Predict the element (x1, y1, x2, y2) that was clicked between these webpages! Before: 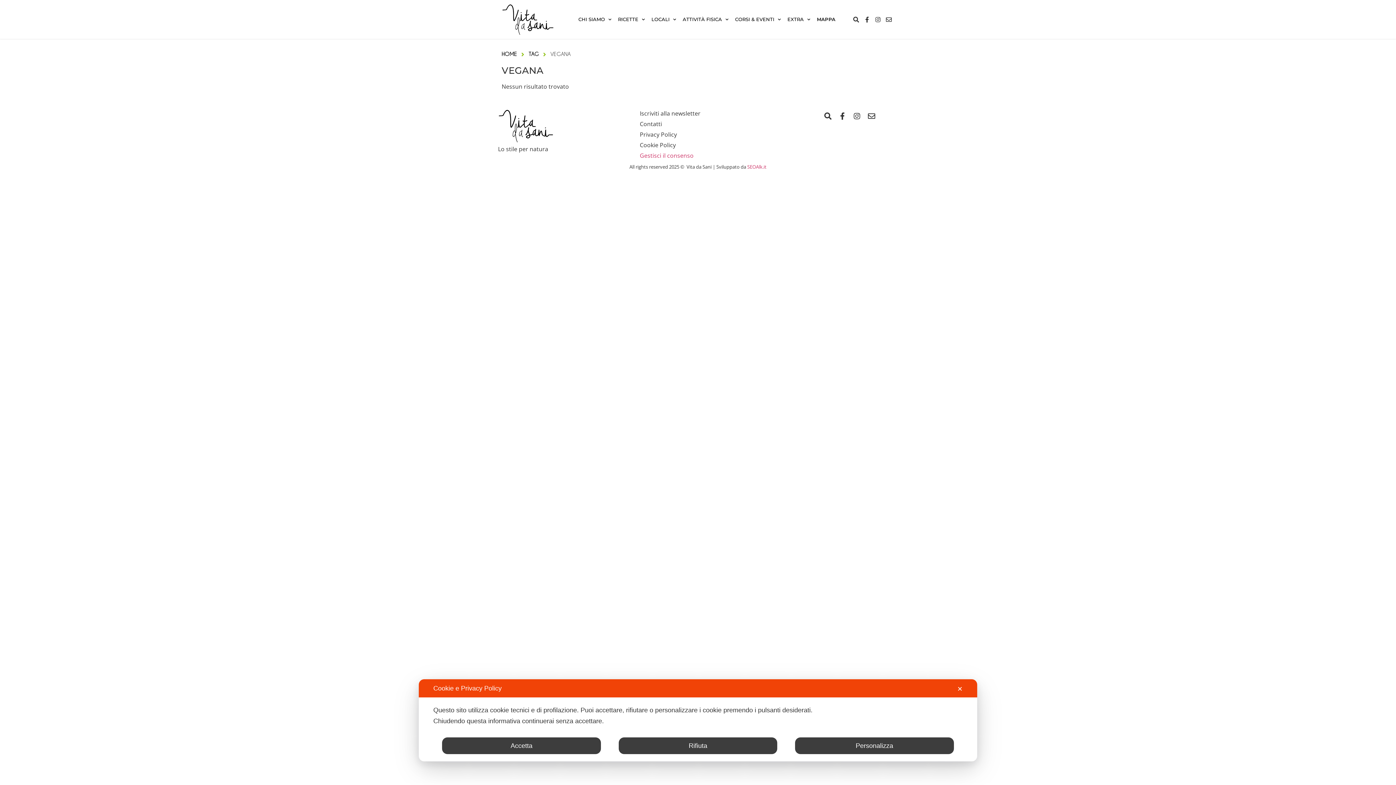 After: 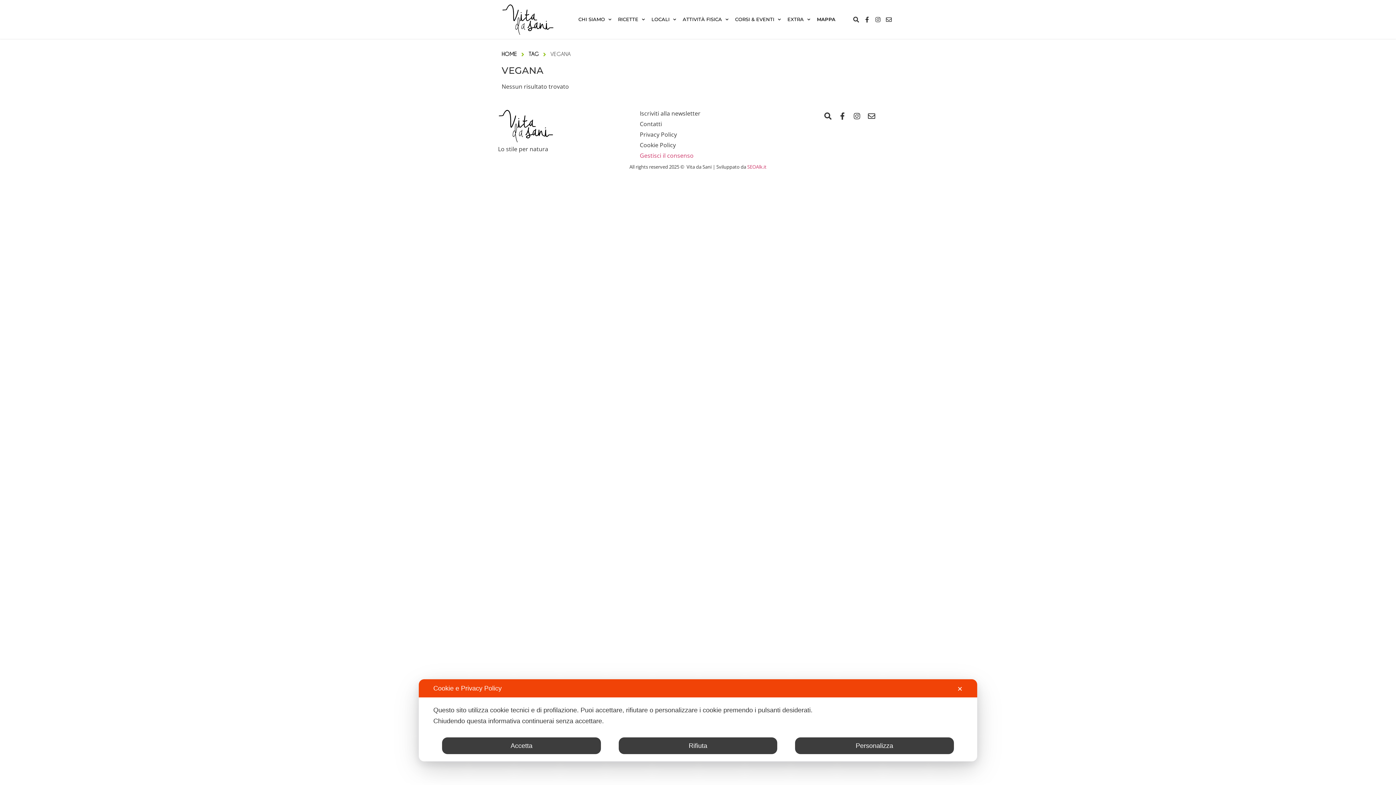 Action: bbox: (874, 16, 883, 22)